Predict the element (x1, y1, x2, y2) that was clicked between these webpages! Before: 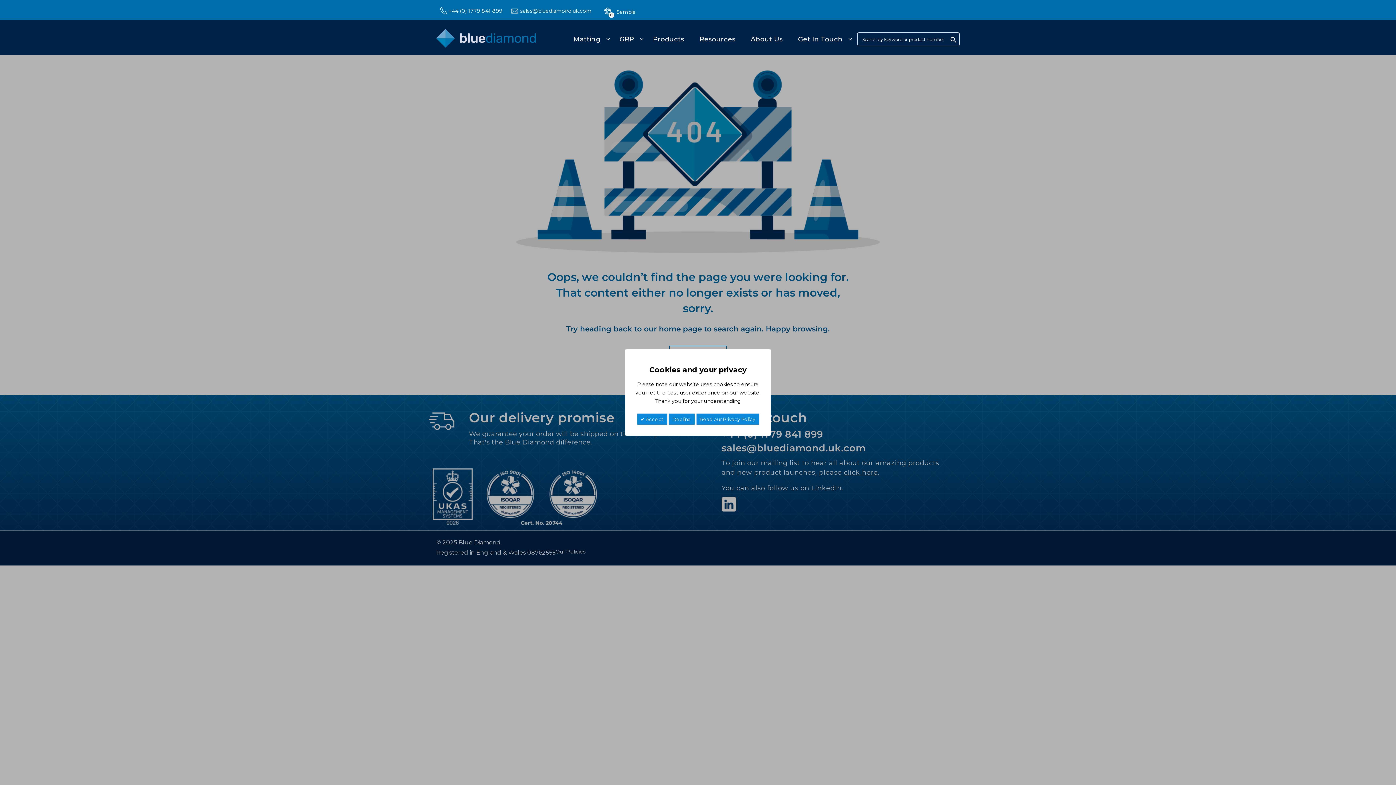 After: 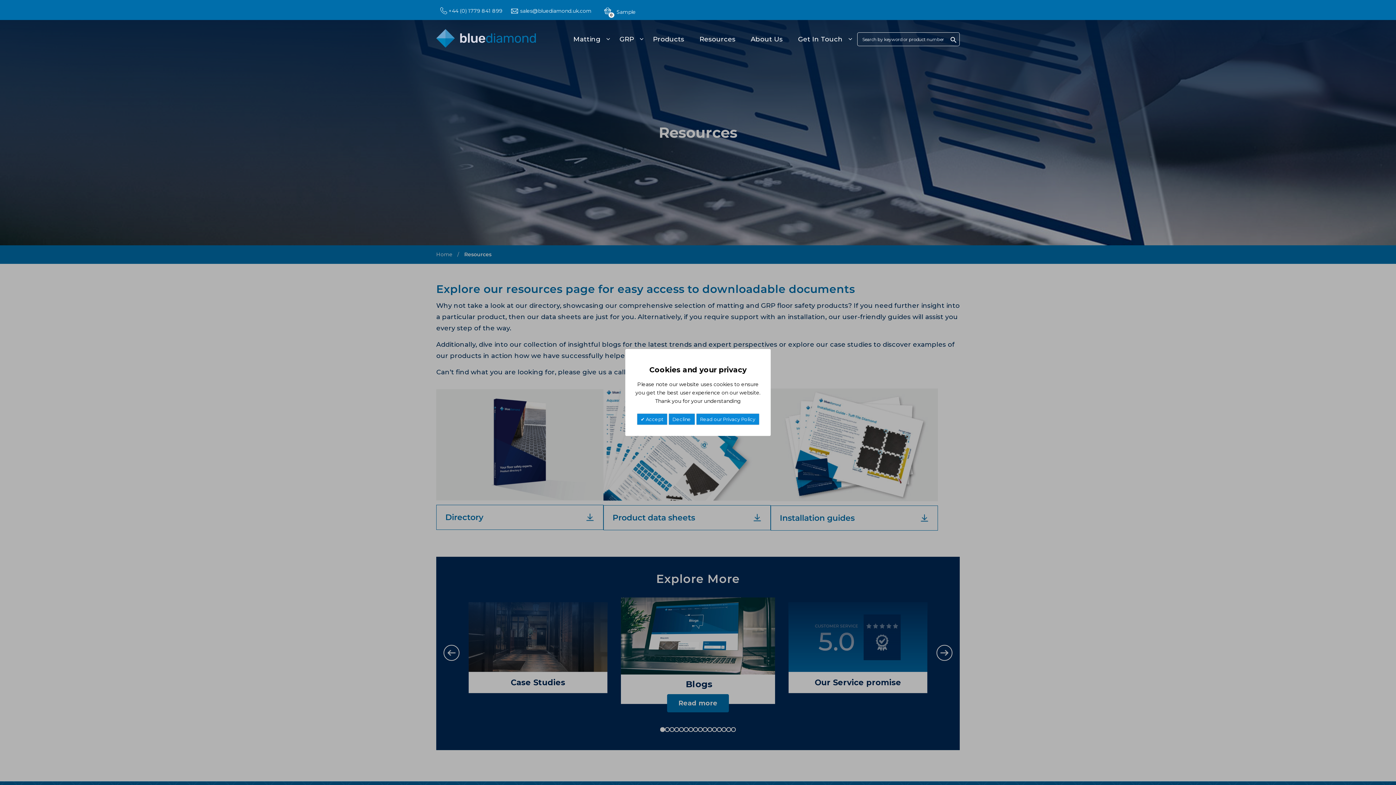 Action: bbox: (697, 30, 746, 48) label: Resources